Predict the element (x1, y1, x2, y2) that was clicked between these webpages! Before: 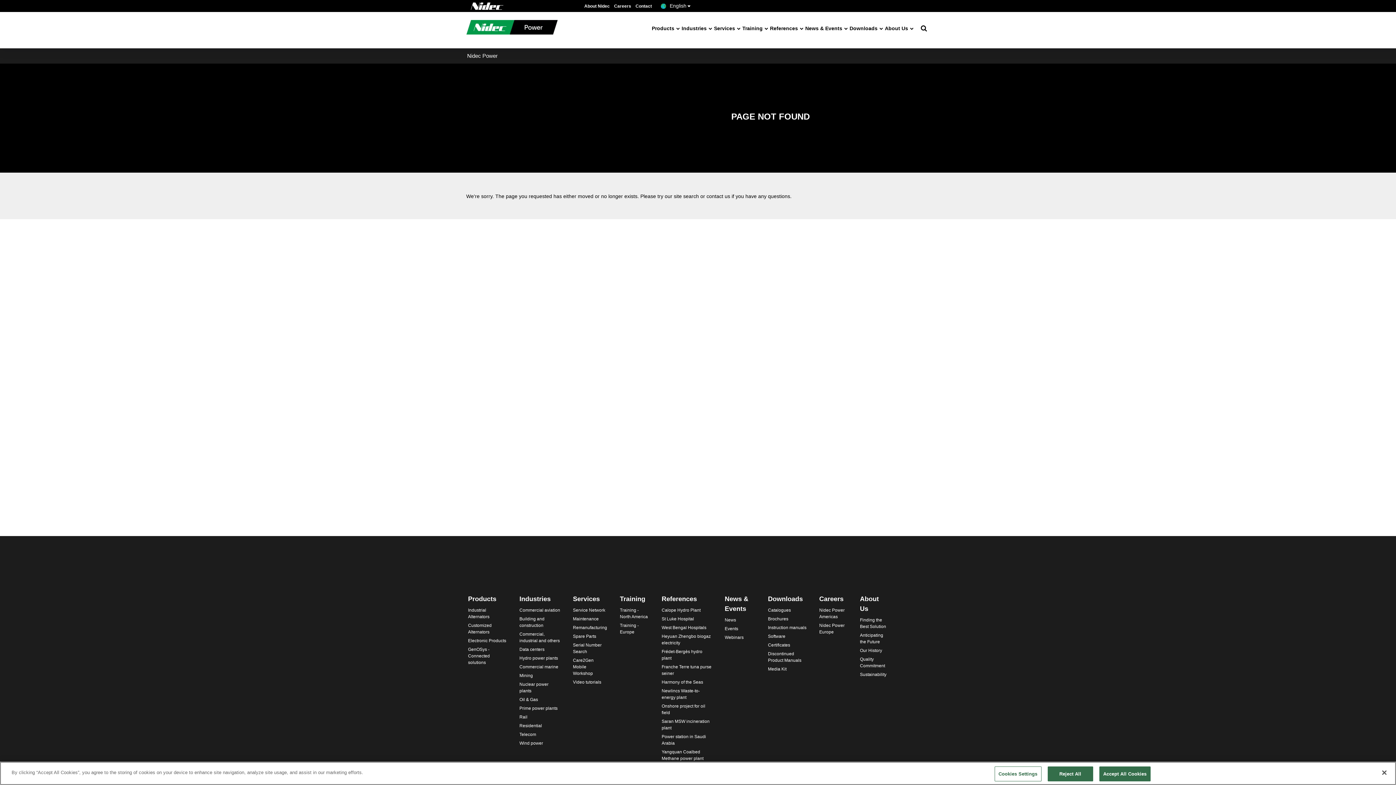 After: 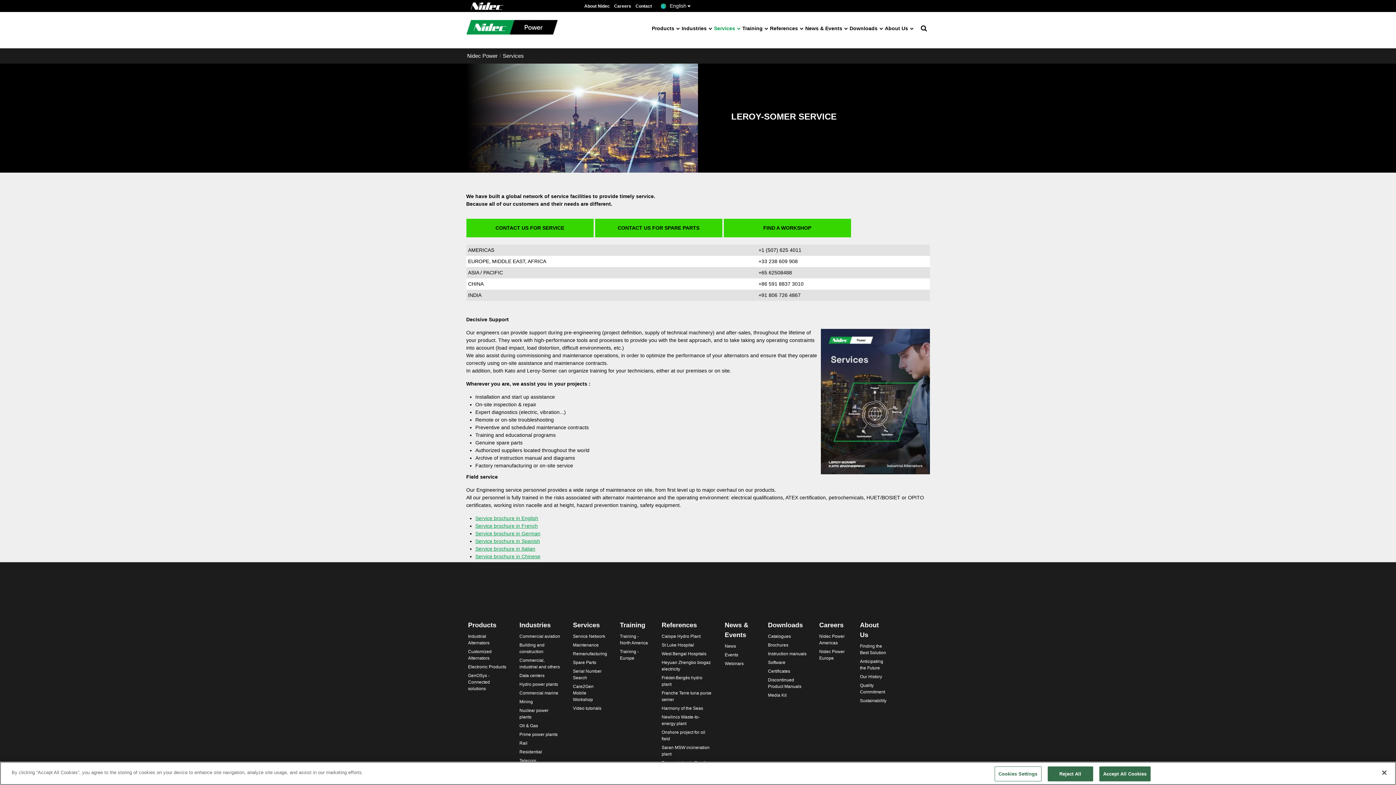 Action: label: Services bbox: (714, 23, 740, 33)